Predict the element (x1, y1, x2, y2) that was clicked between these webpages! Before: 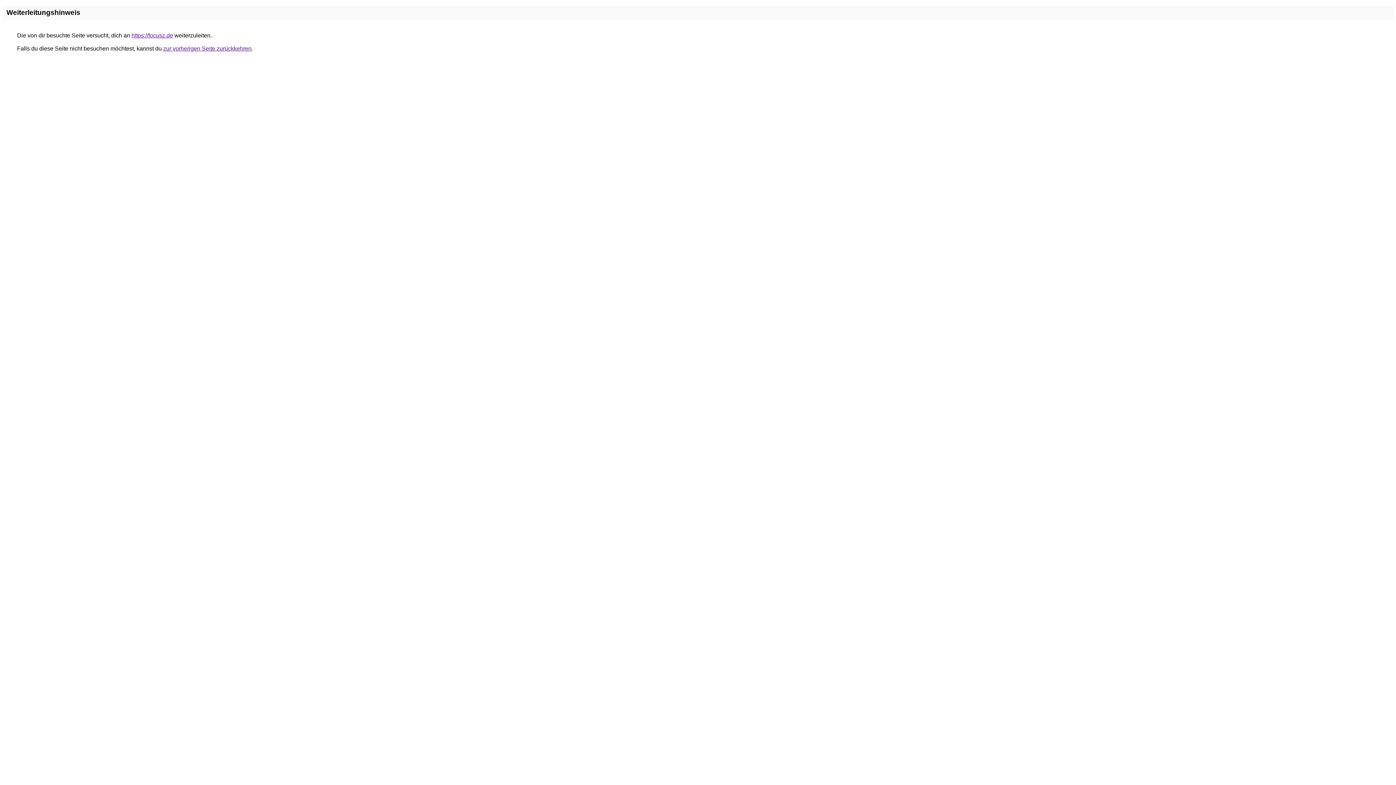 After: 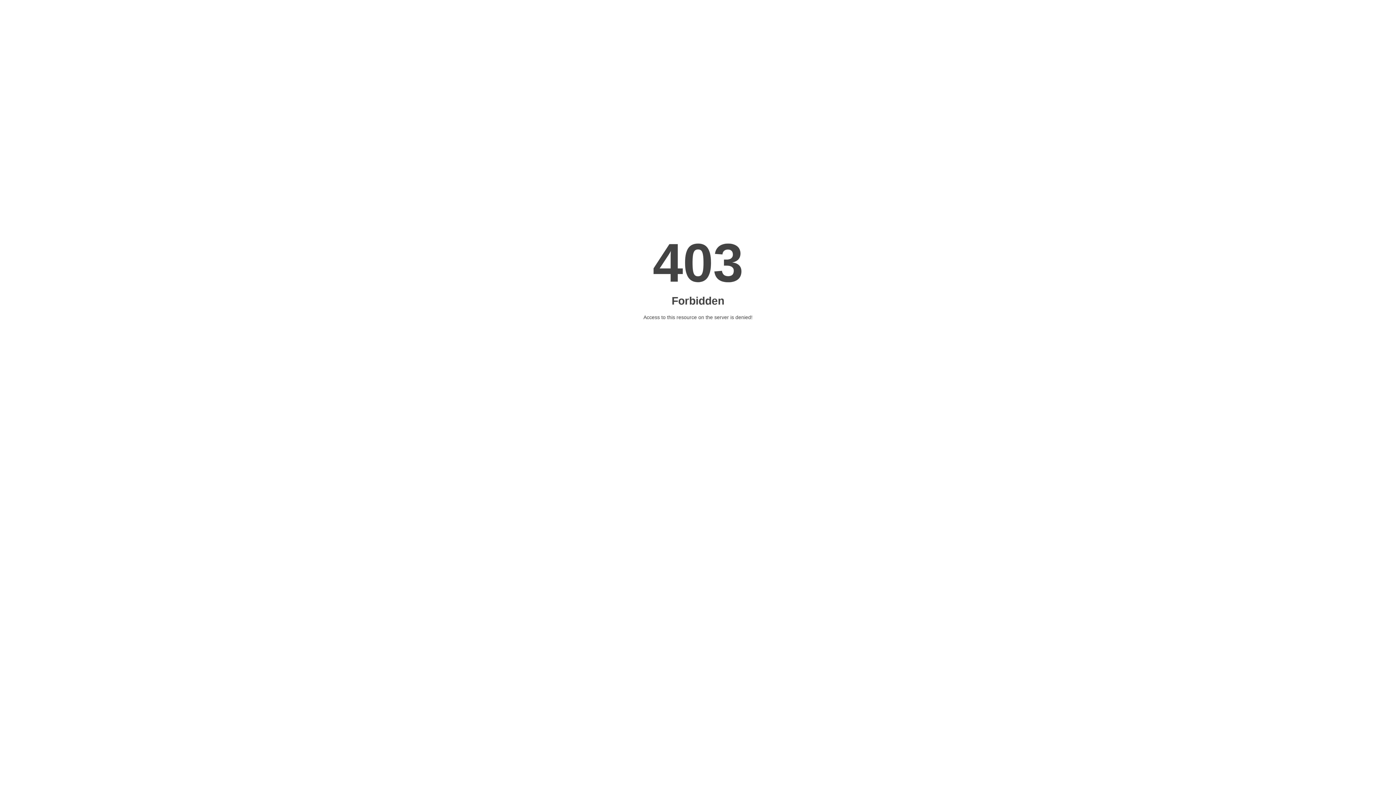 Action: bbox: (131, 32, 173, 38) label: https://focusz.de